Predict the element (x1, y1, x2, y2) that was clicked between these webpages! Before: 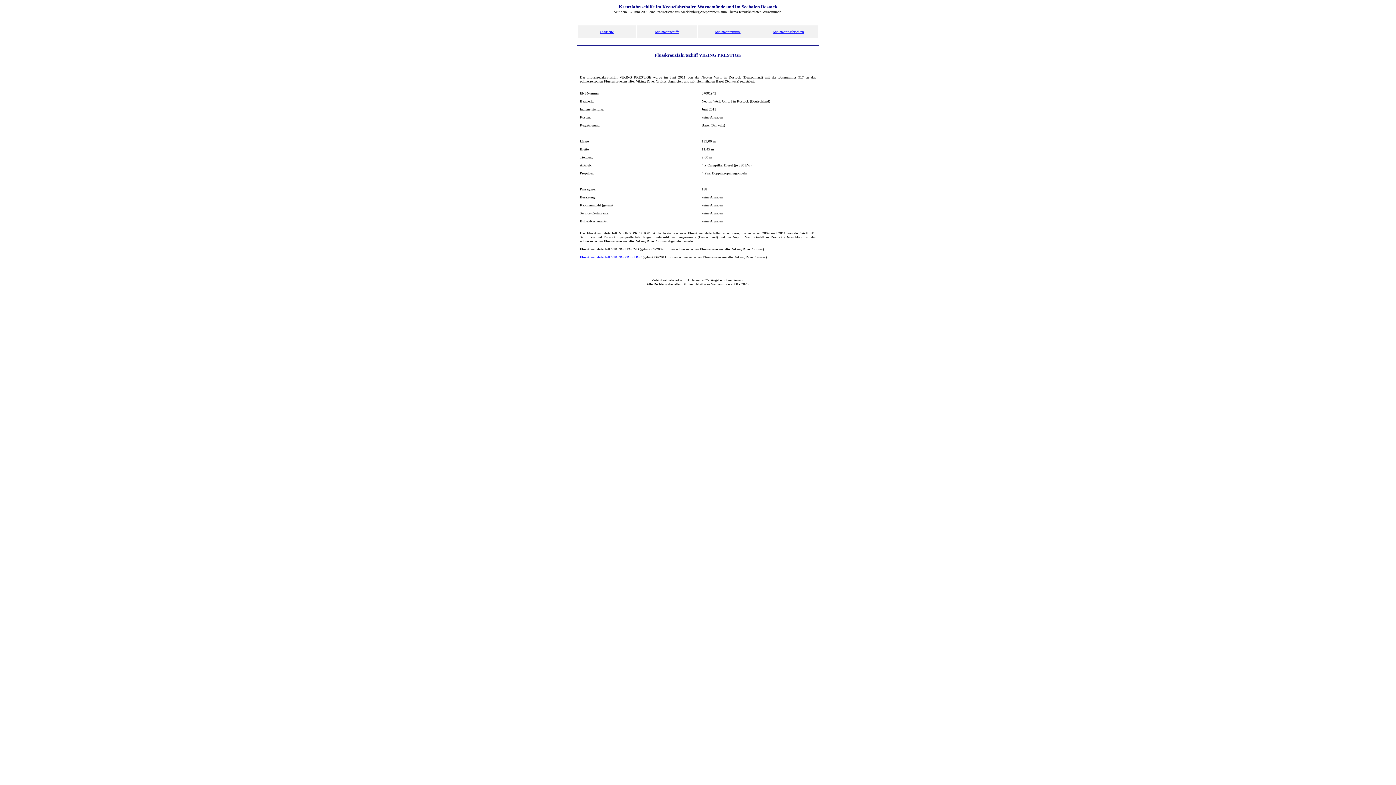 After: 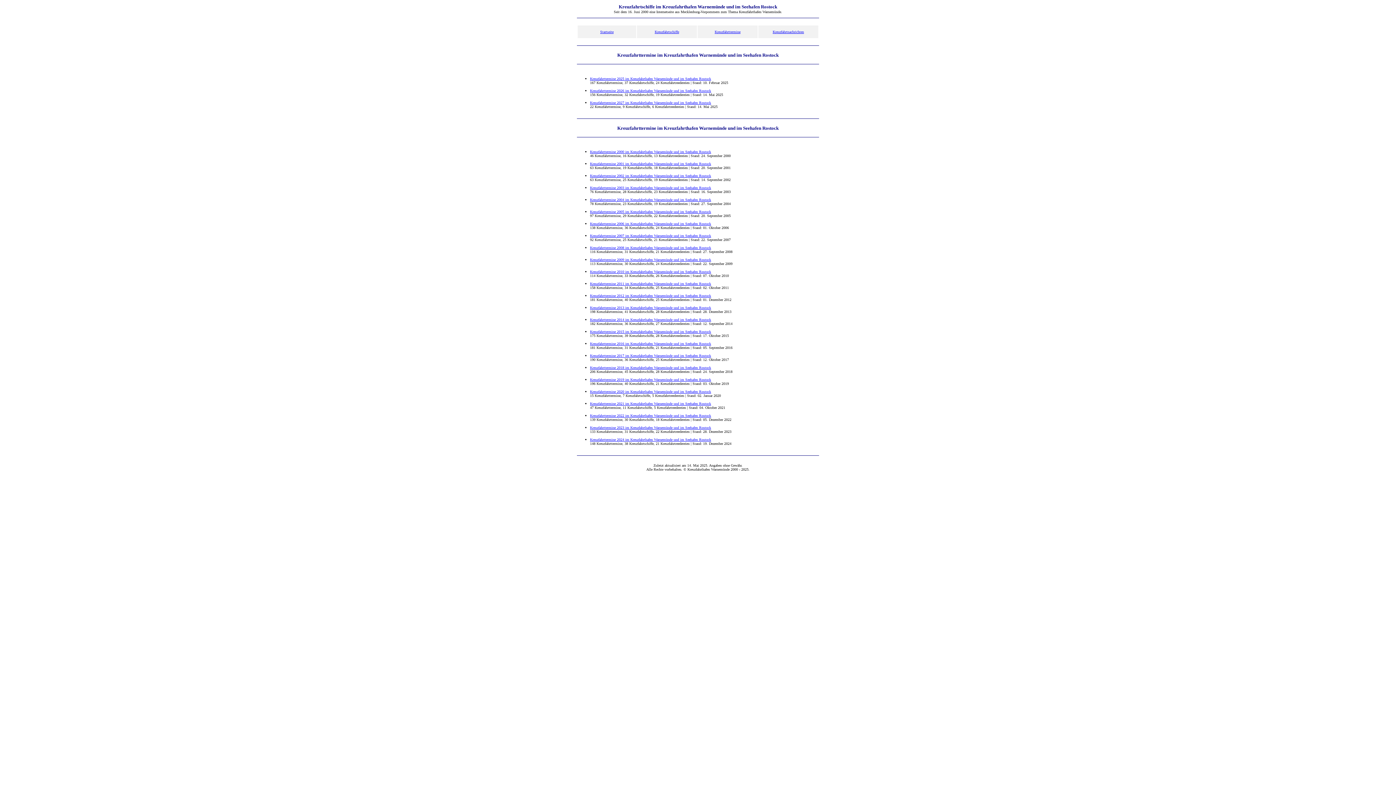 Action: bbox: (714, 29, 740, 33) label: Kreuzfahrttermine